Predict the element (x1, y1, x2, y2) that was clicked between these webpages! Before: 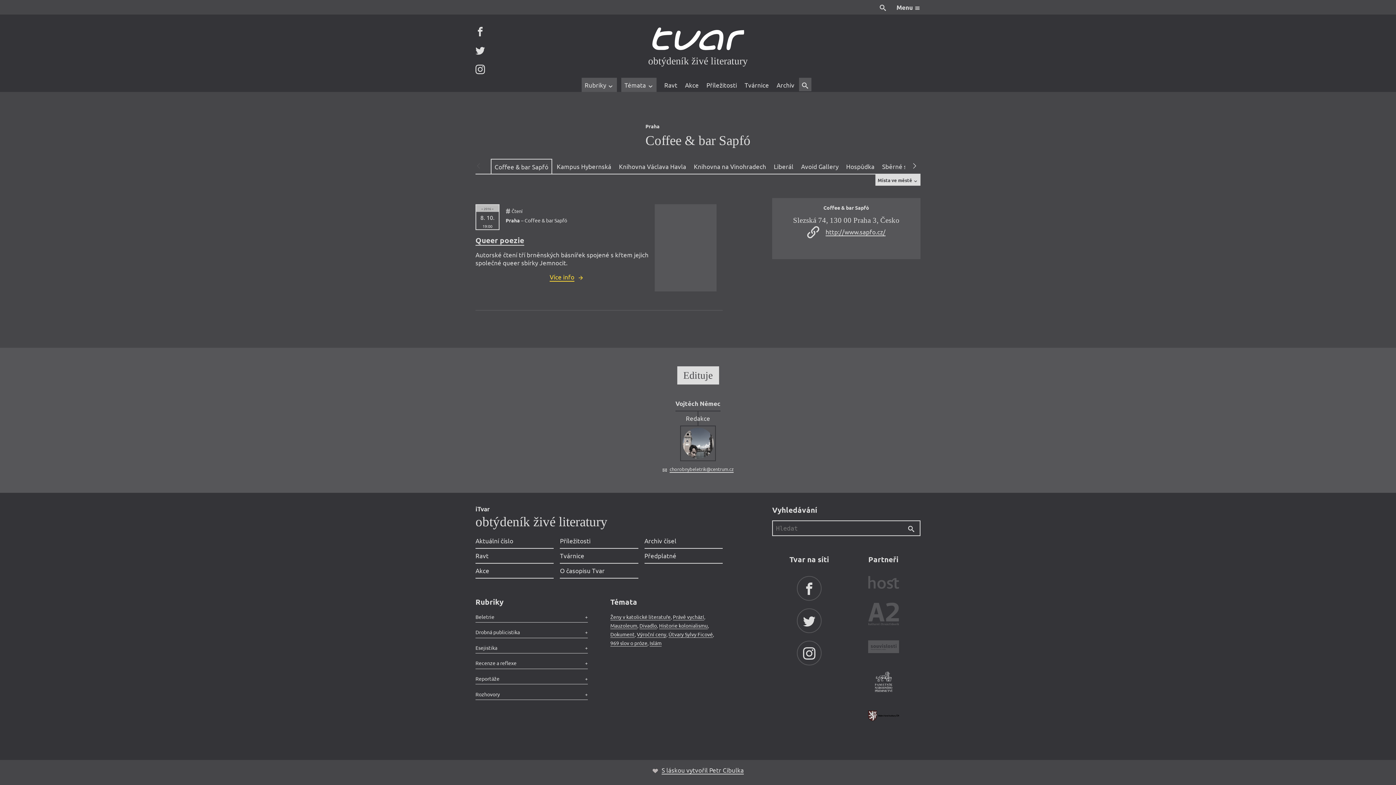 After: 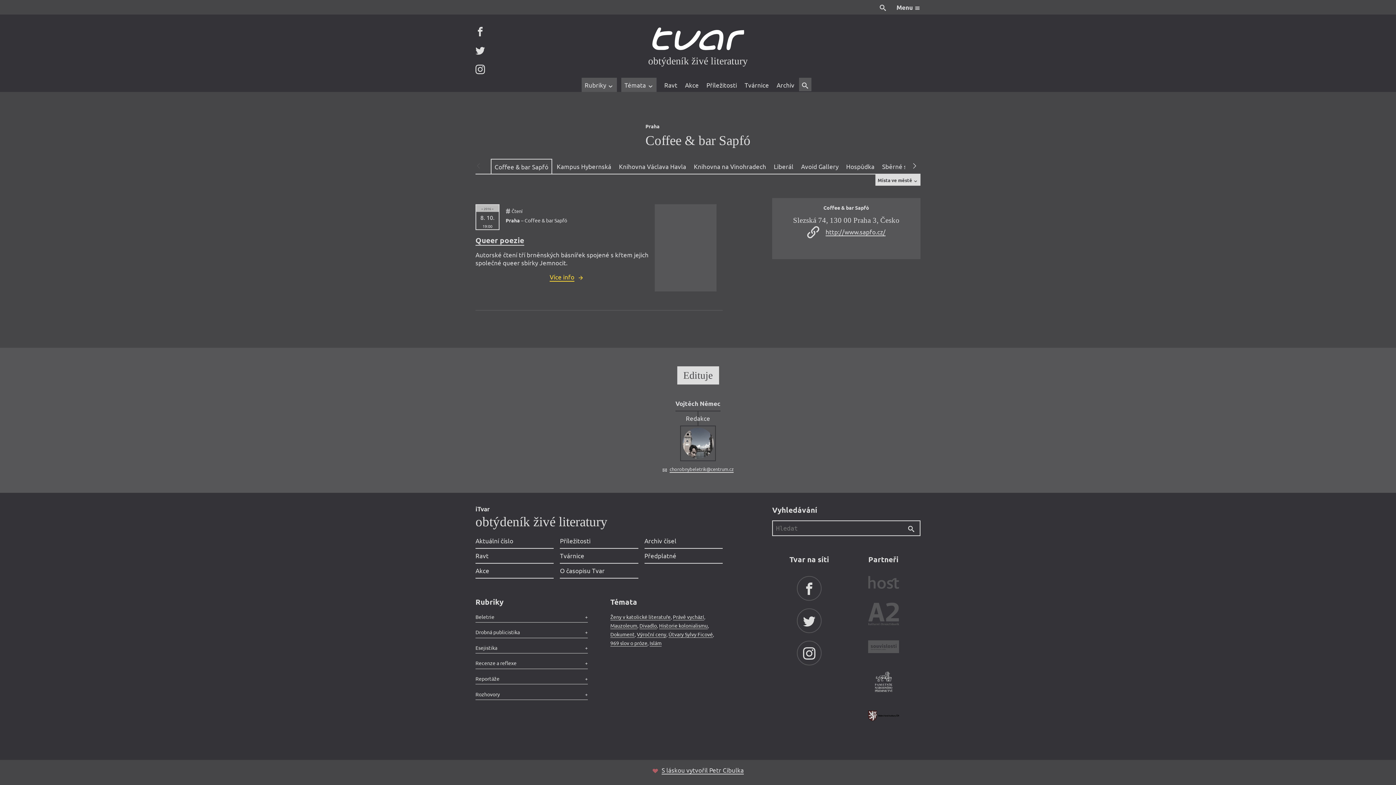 Action: bbox: (669, 466, 733, 472) label: chorobnybeletrik@centrum.cz